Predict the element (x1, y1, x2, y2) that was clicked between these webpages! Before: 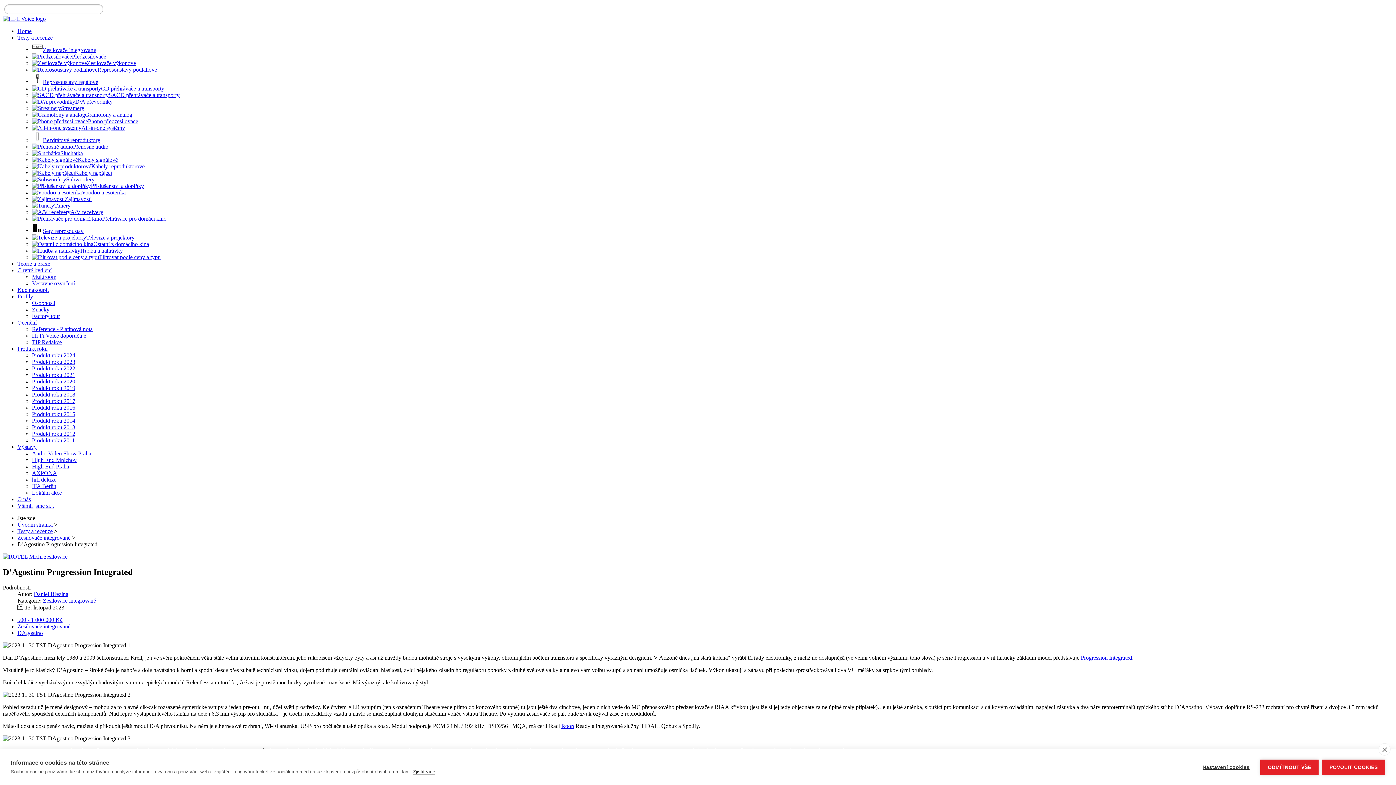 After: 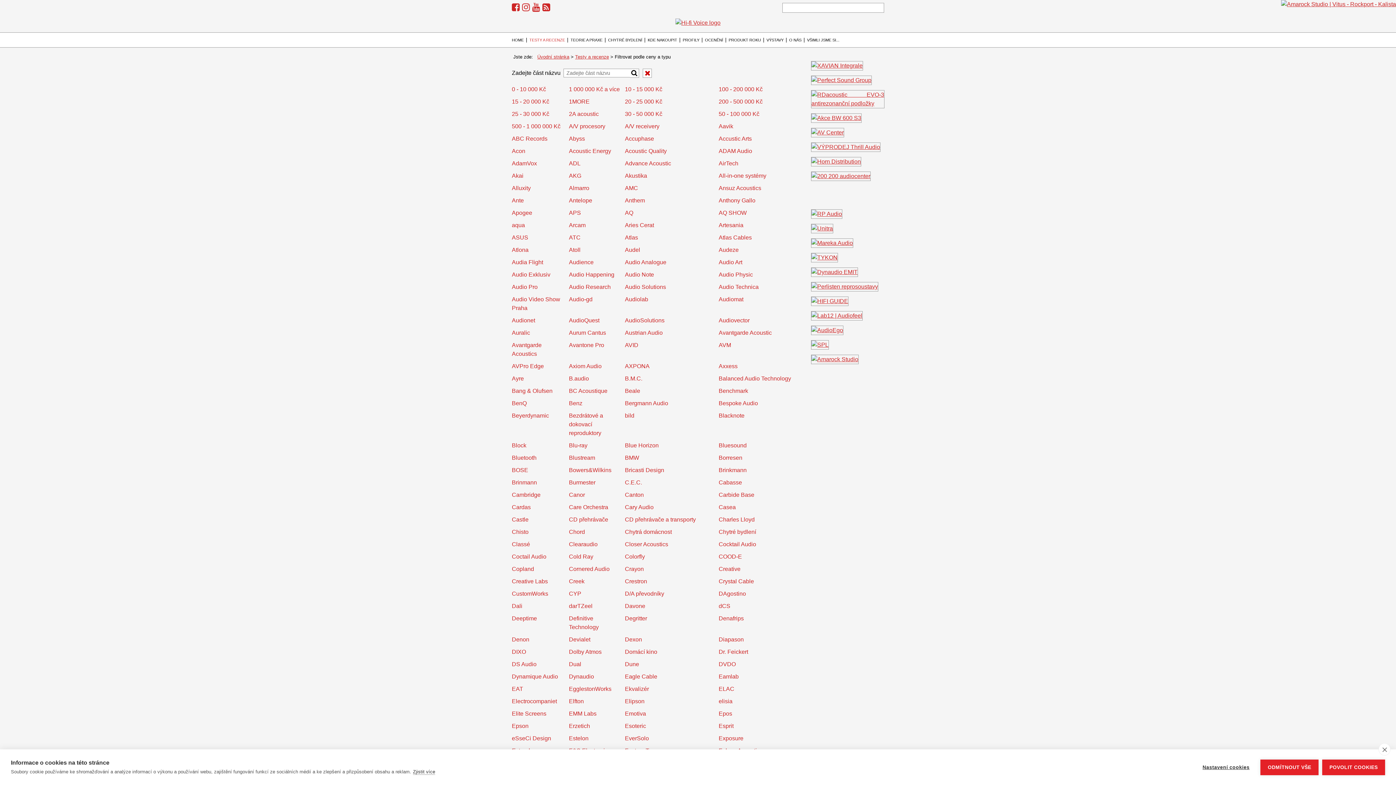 Action: bbox: (32, 254, 160, 260) label: Filtrovat podle ceny a typu